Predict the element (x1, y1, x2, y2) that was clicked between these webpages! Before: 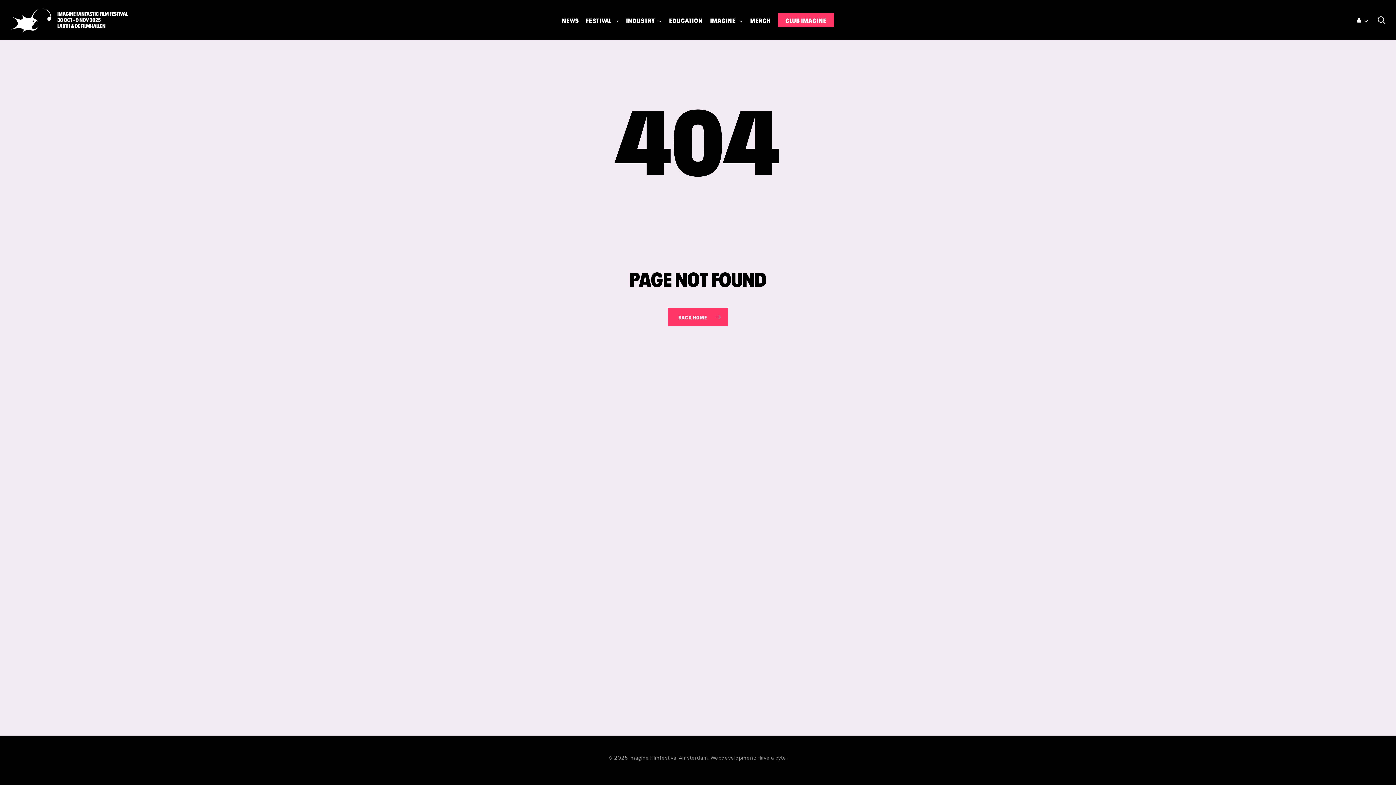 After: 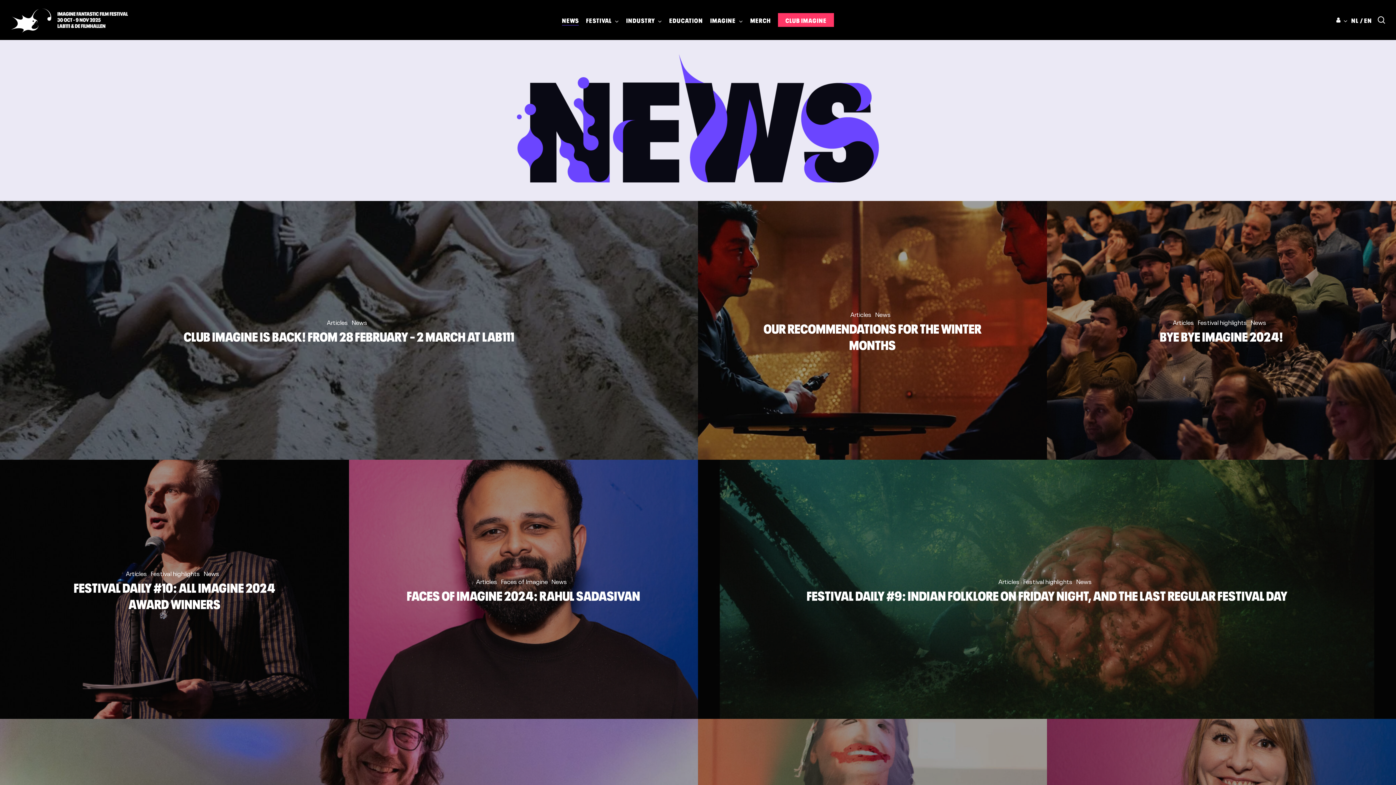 Action: label: NEWS bbox: (562, 15, 578, 24)